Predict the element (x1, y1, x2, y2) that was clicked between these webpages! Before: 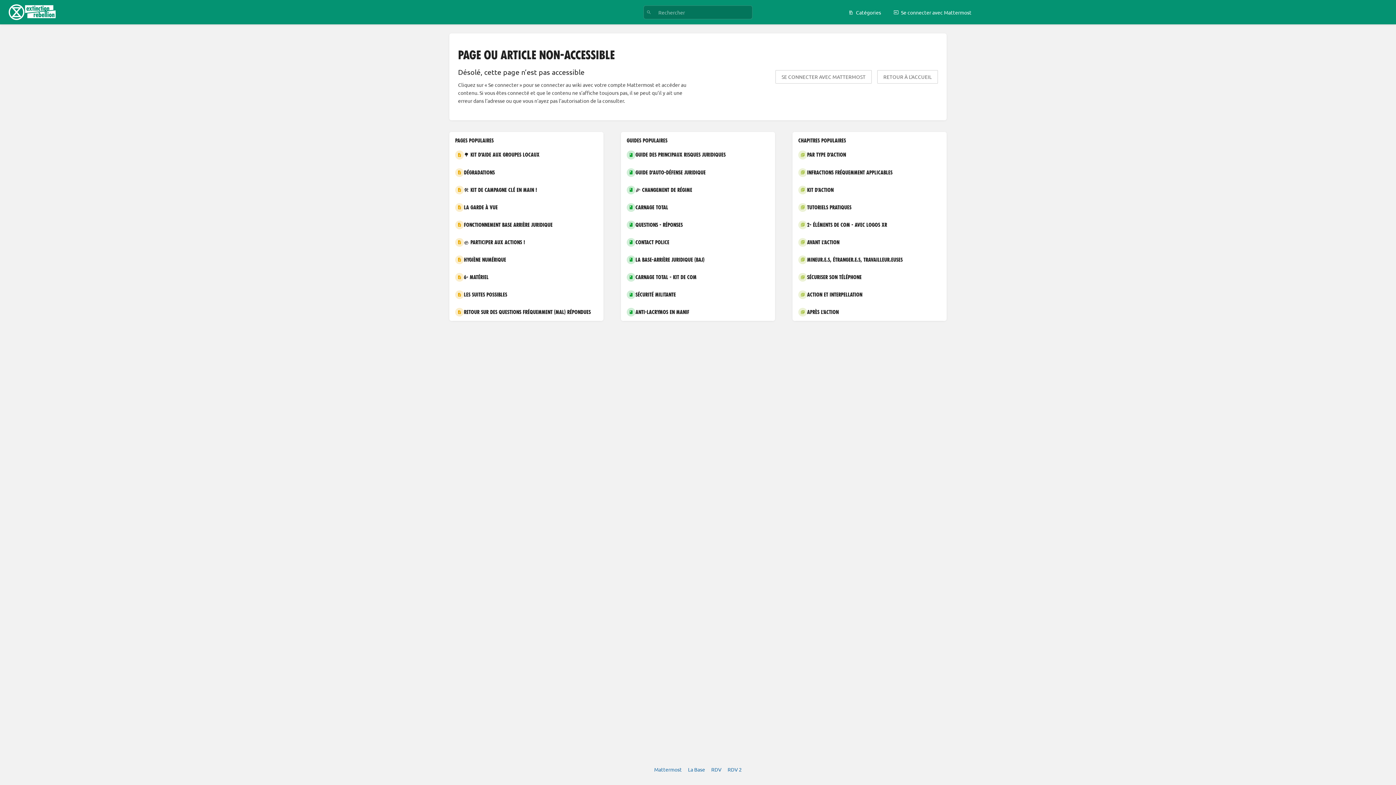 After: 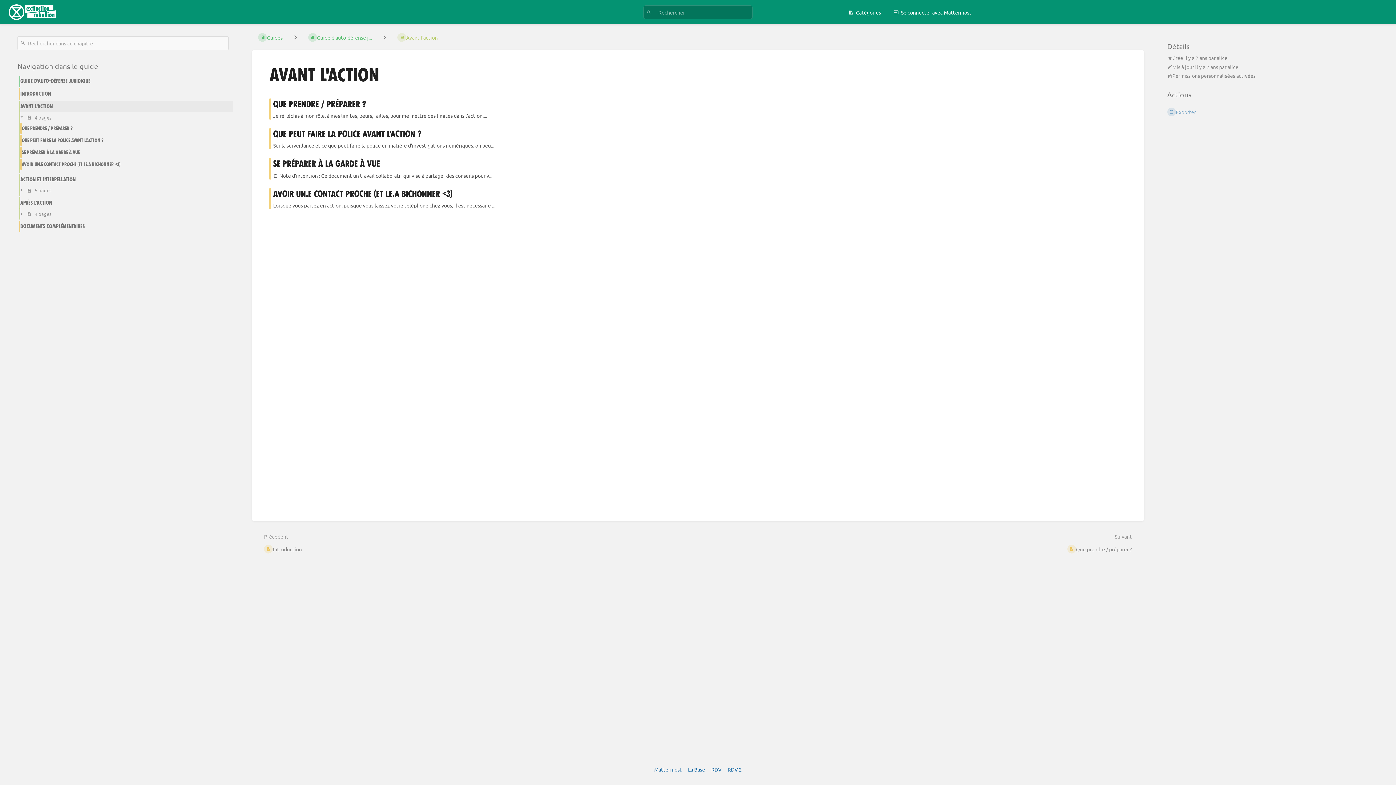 Action: label: Avant l'action bbox: (792, 233, 946, 251)